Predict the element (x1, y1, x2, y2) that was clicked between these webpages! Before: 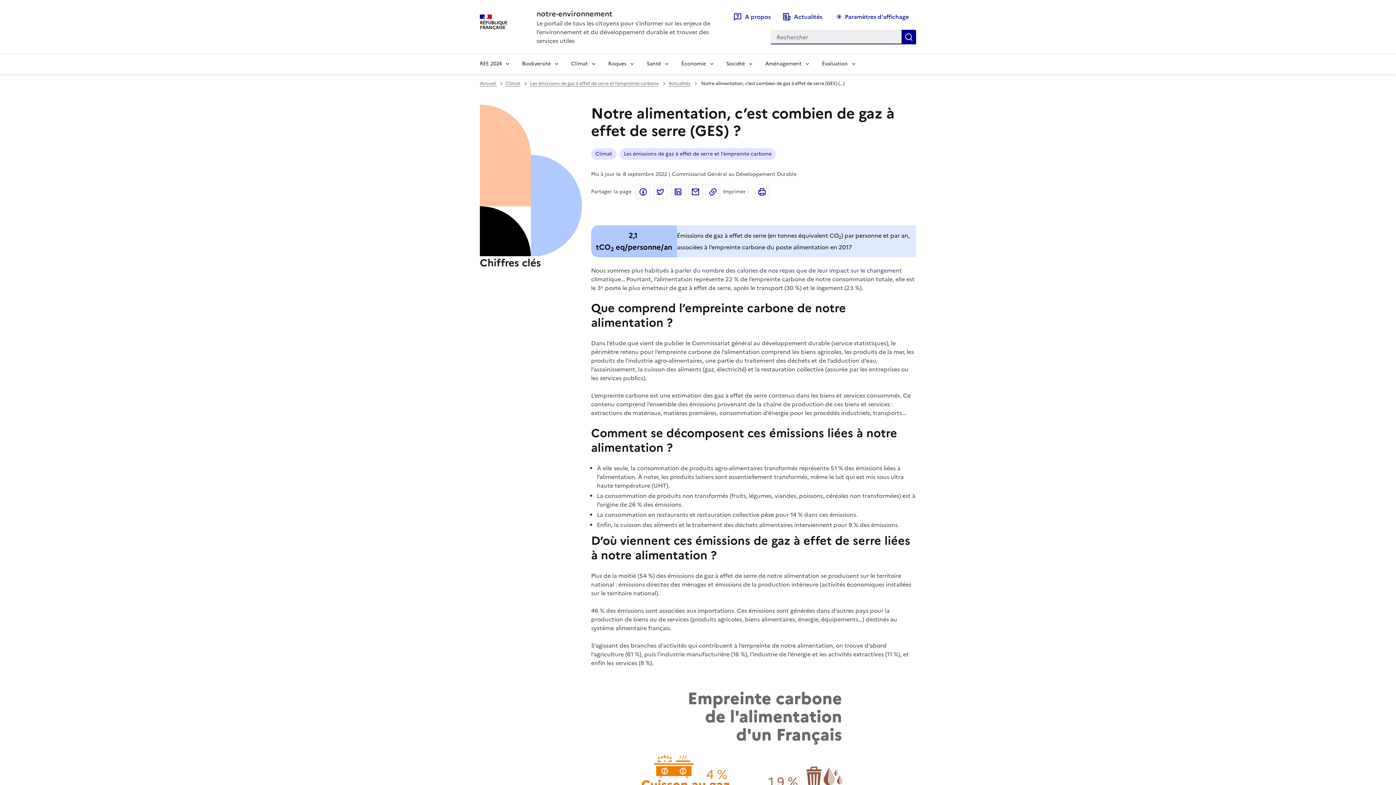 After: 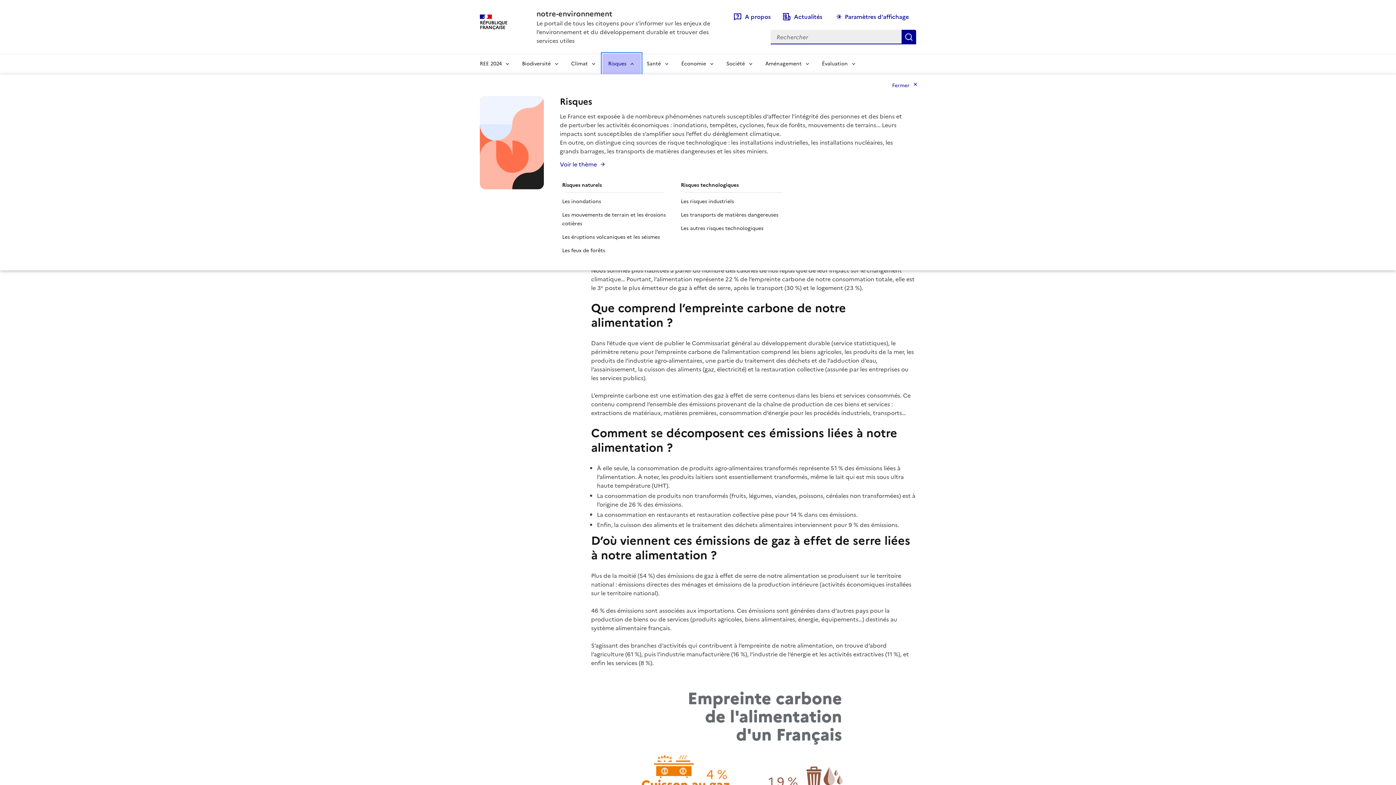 Action: label: Risques bbox: (602, 53, 641, 74)